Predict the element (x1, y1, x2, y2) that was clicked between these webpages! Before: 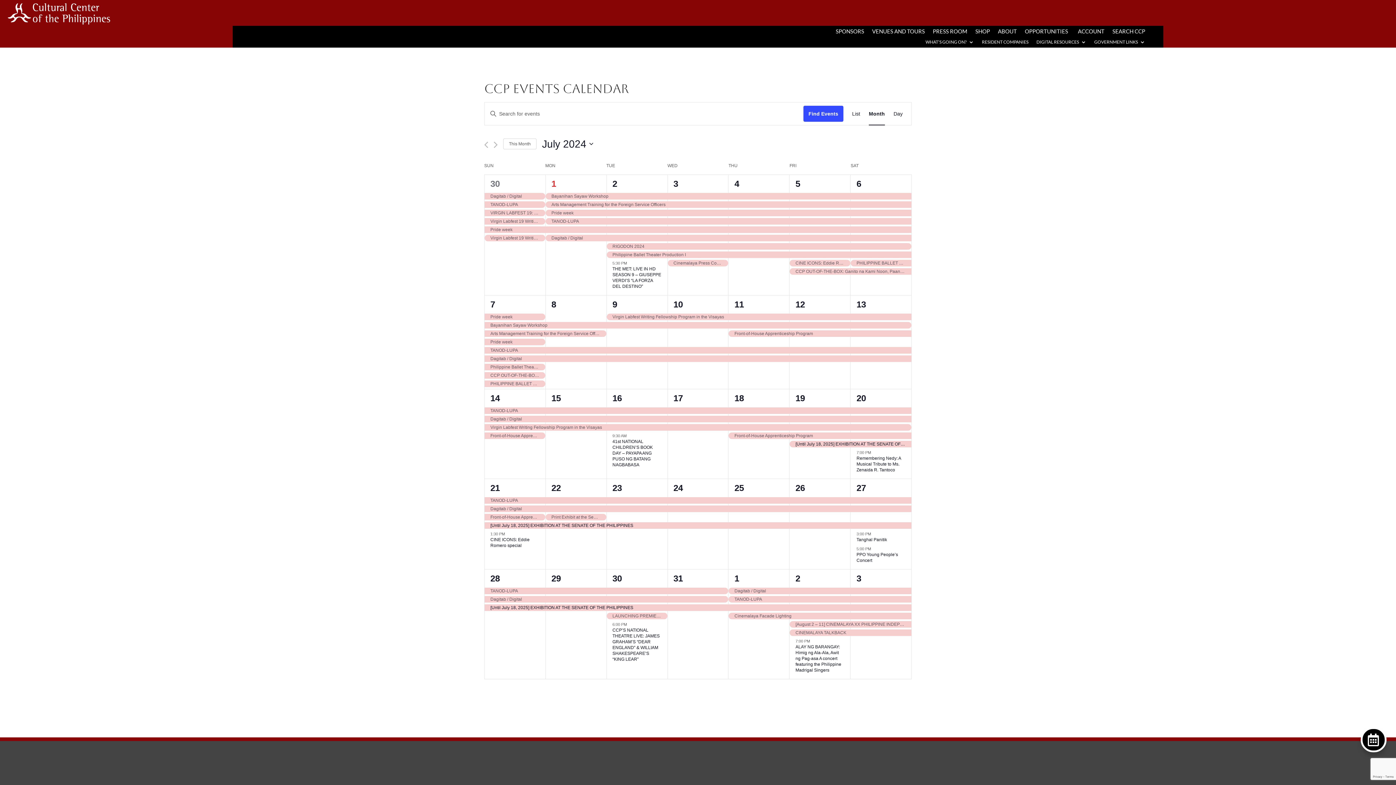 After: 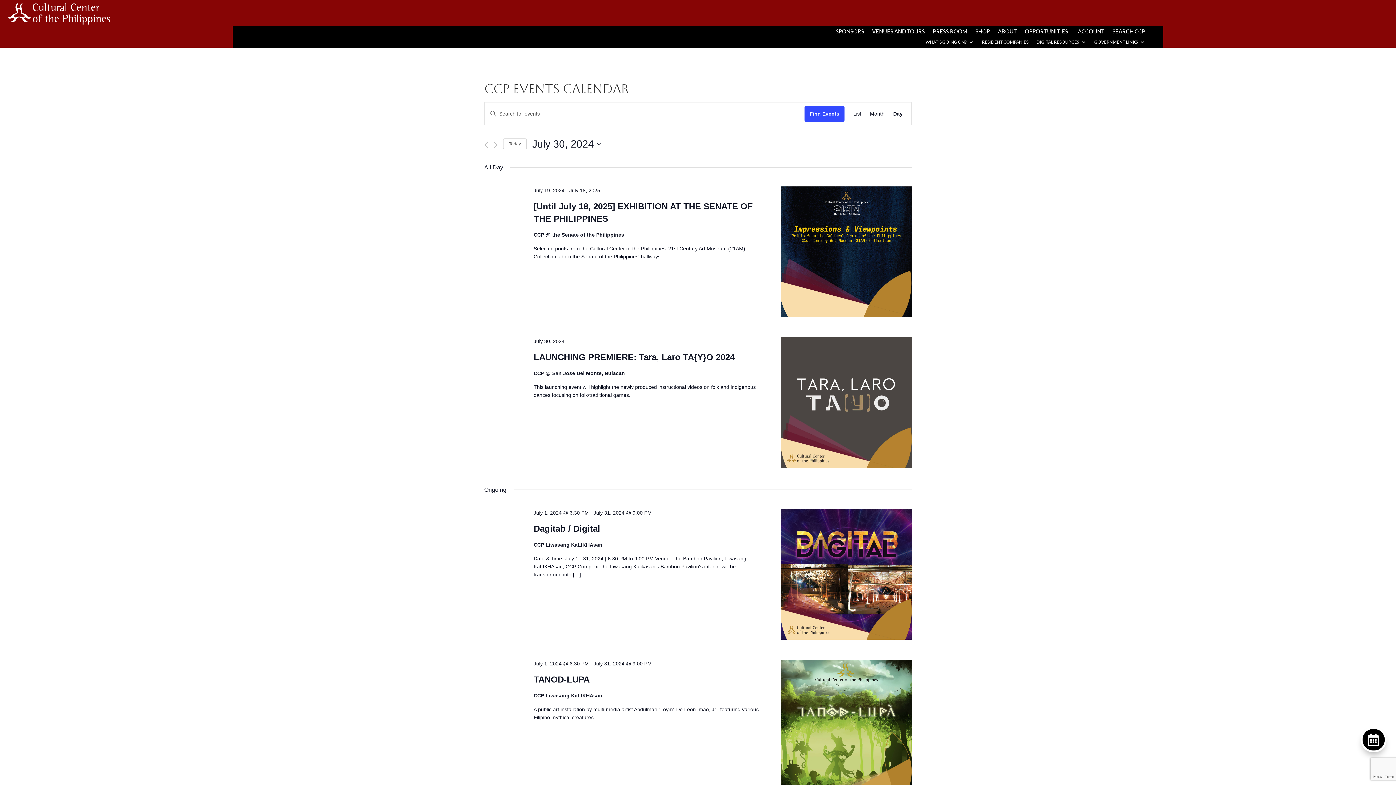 Action: label: 30 bbox: (612, 573, 622, 583)